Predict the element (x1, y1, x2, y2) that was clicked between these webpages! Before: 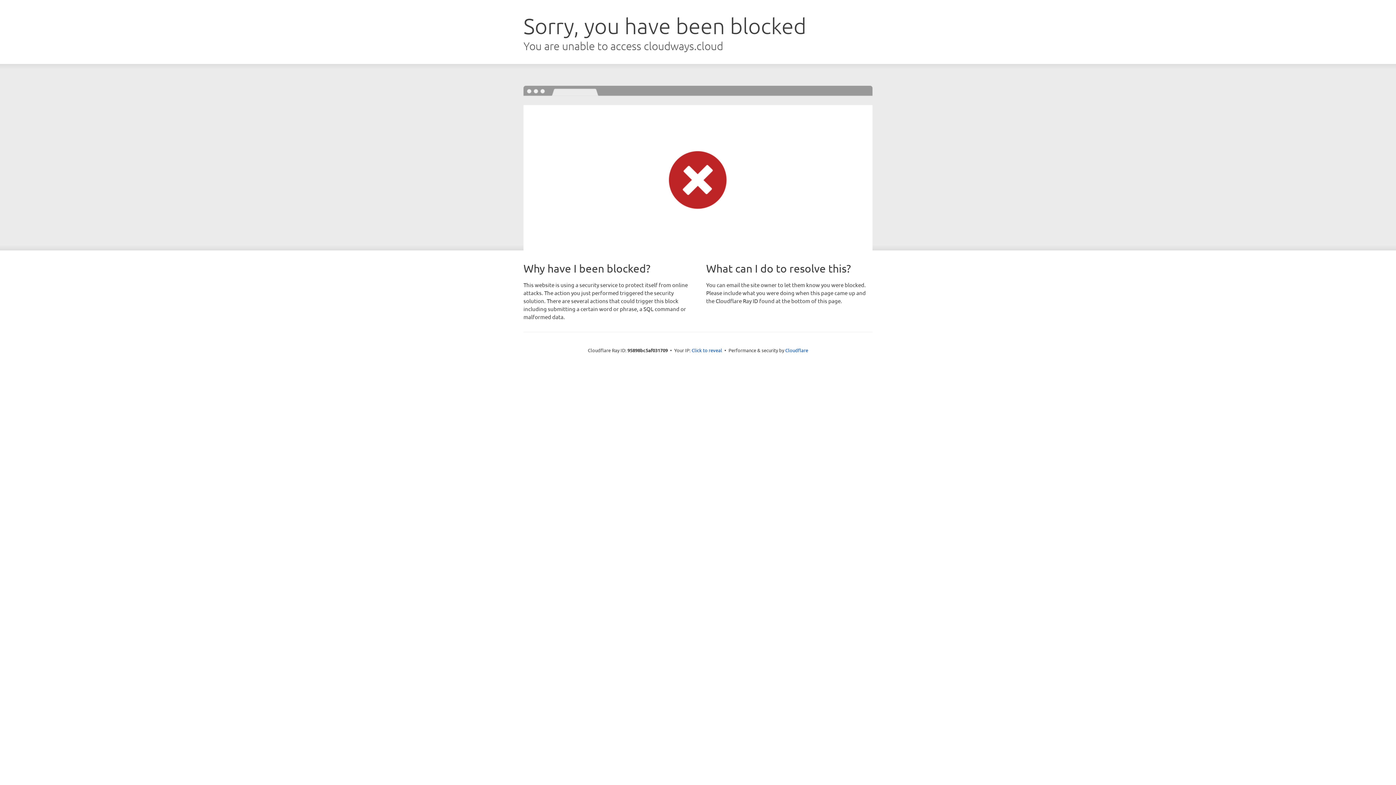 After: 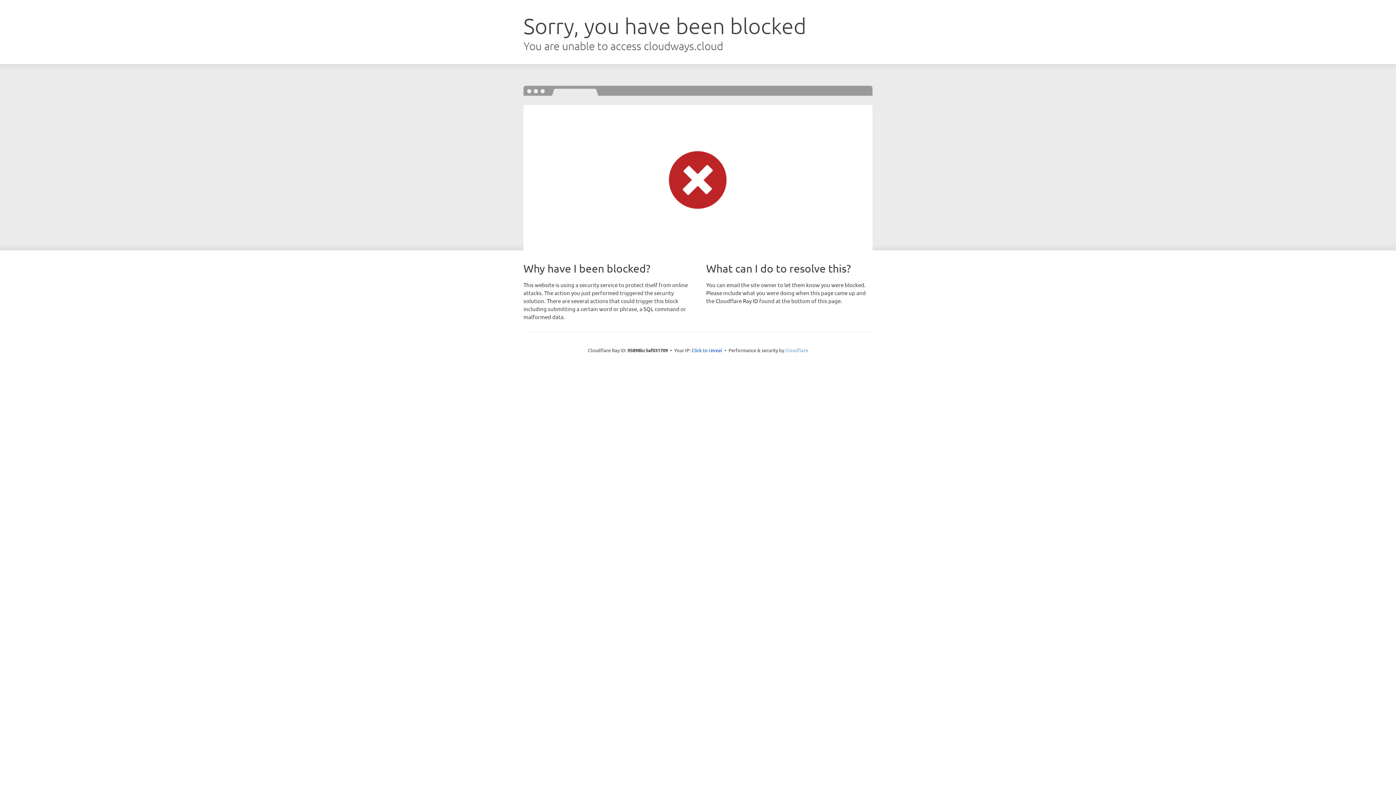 Action: label: Cloudflare bbox: (785, 347, 808, 353)